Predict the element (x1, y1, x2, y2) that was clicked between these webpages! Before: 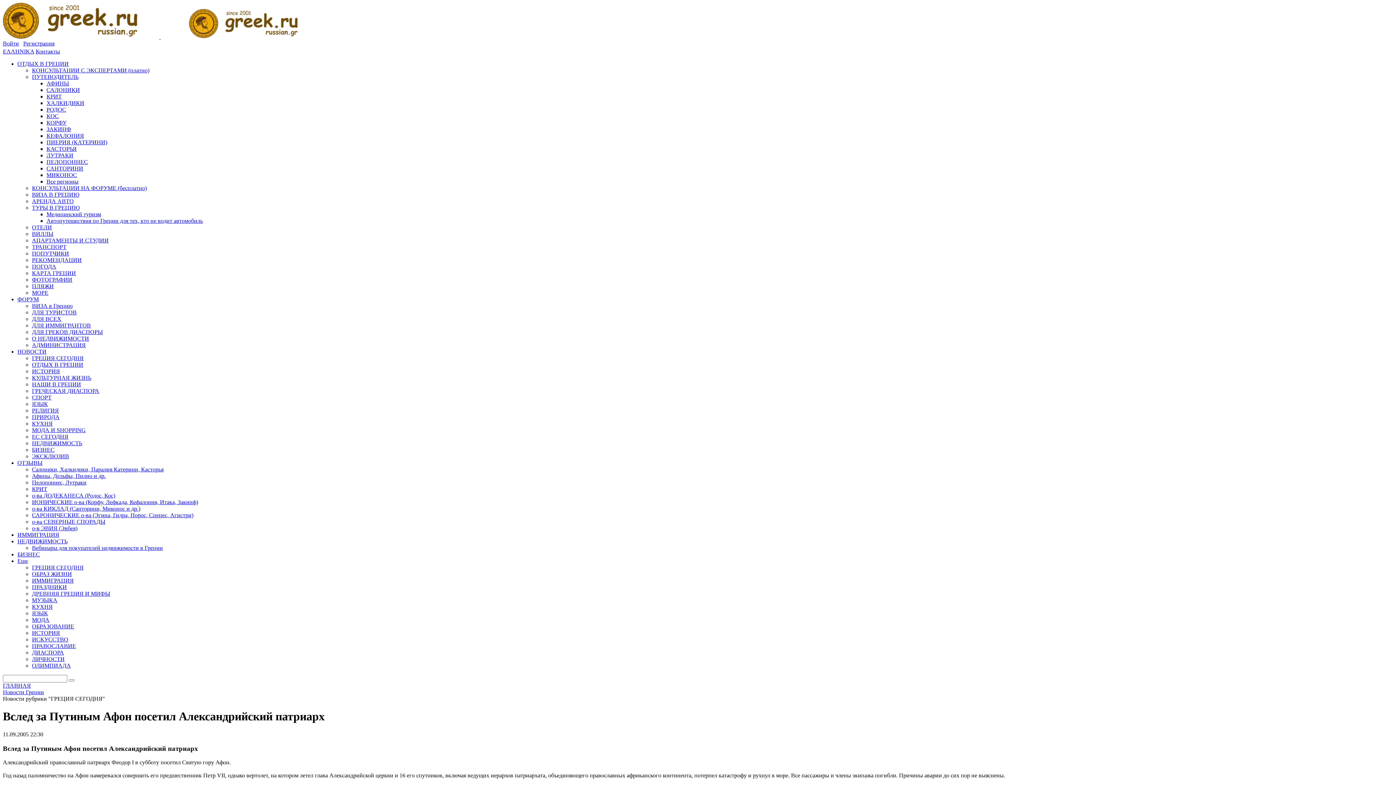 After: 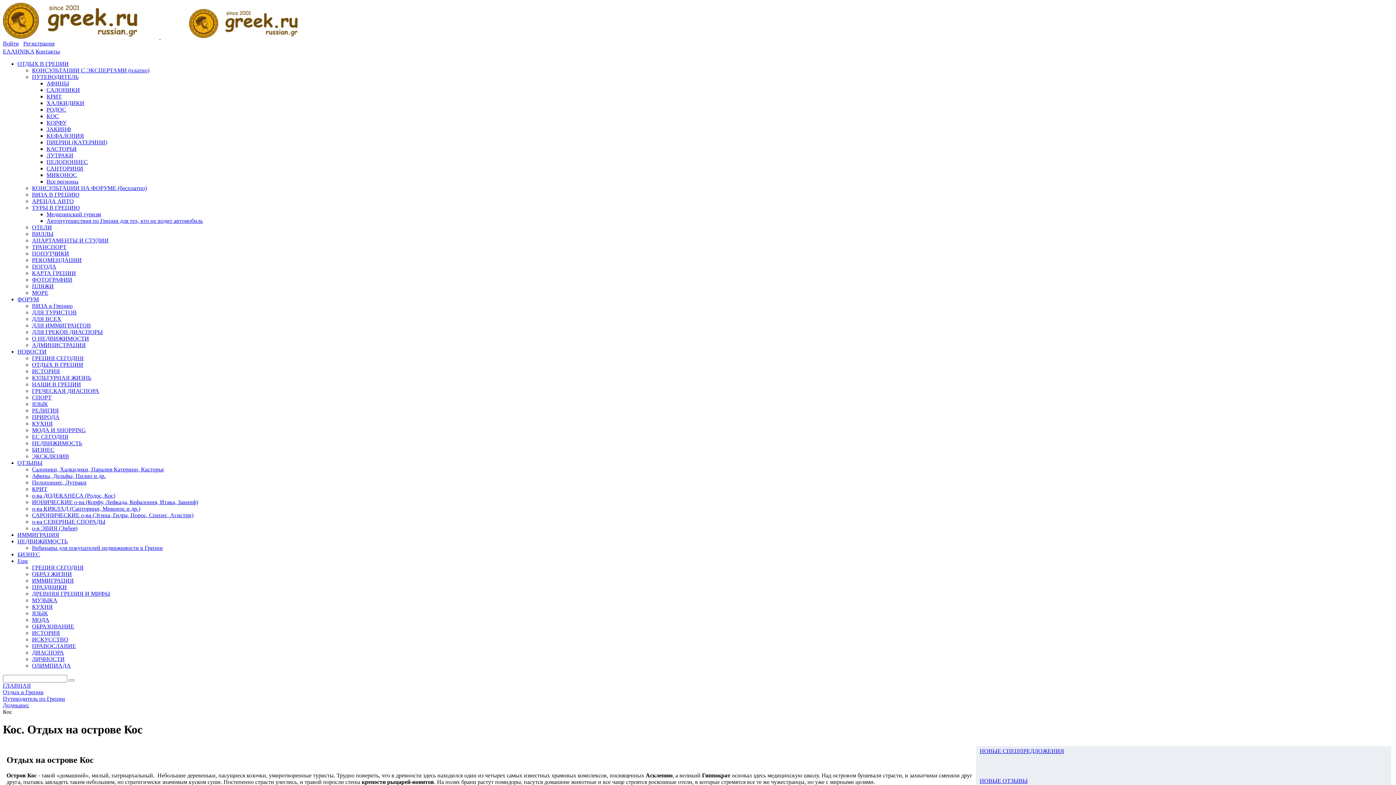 Action: bbox: (46, 113, 58, 119) label: КОС